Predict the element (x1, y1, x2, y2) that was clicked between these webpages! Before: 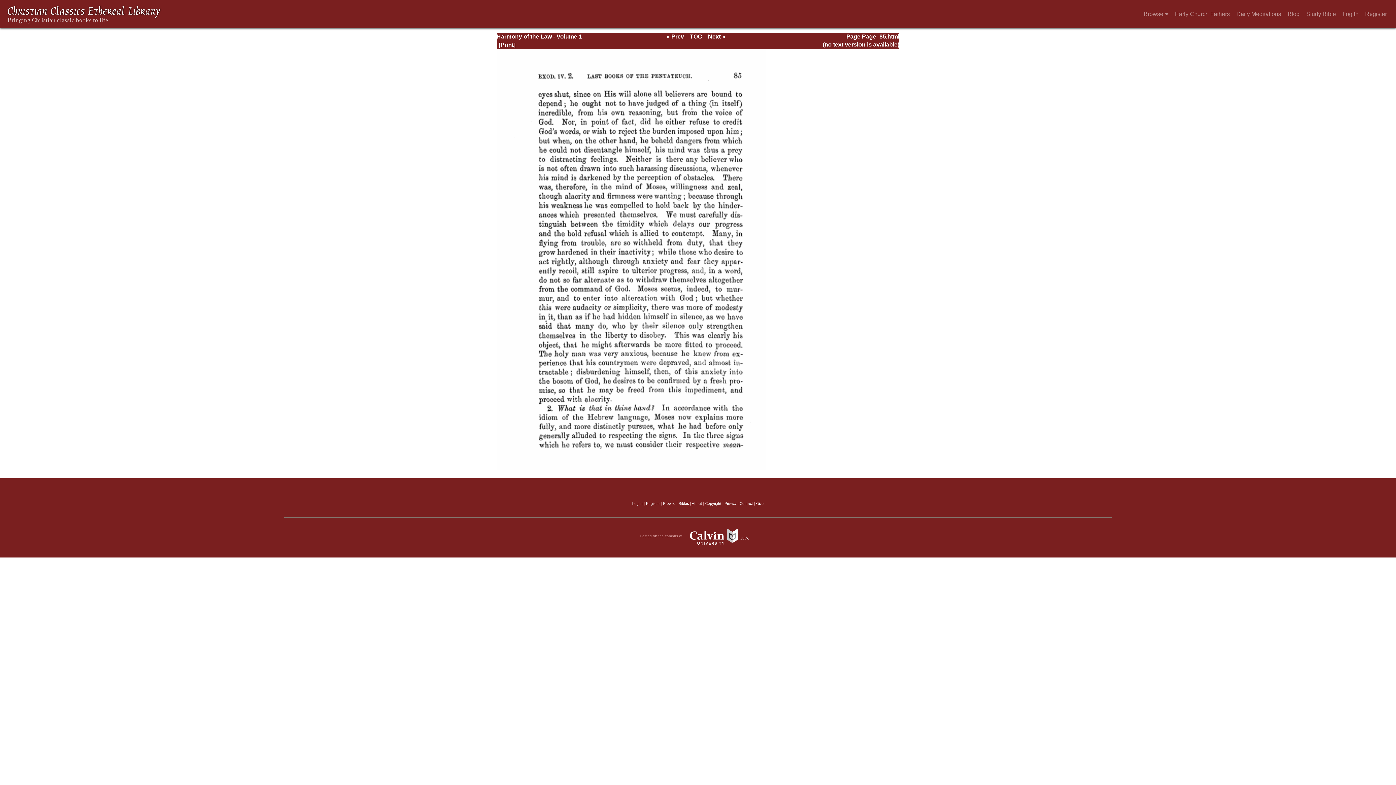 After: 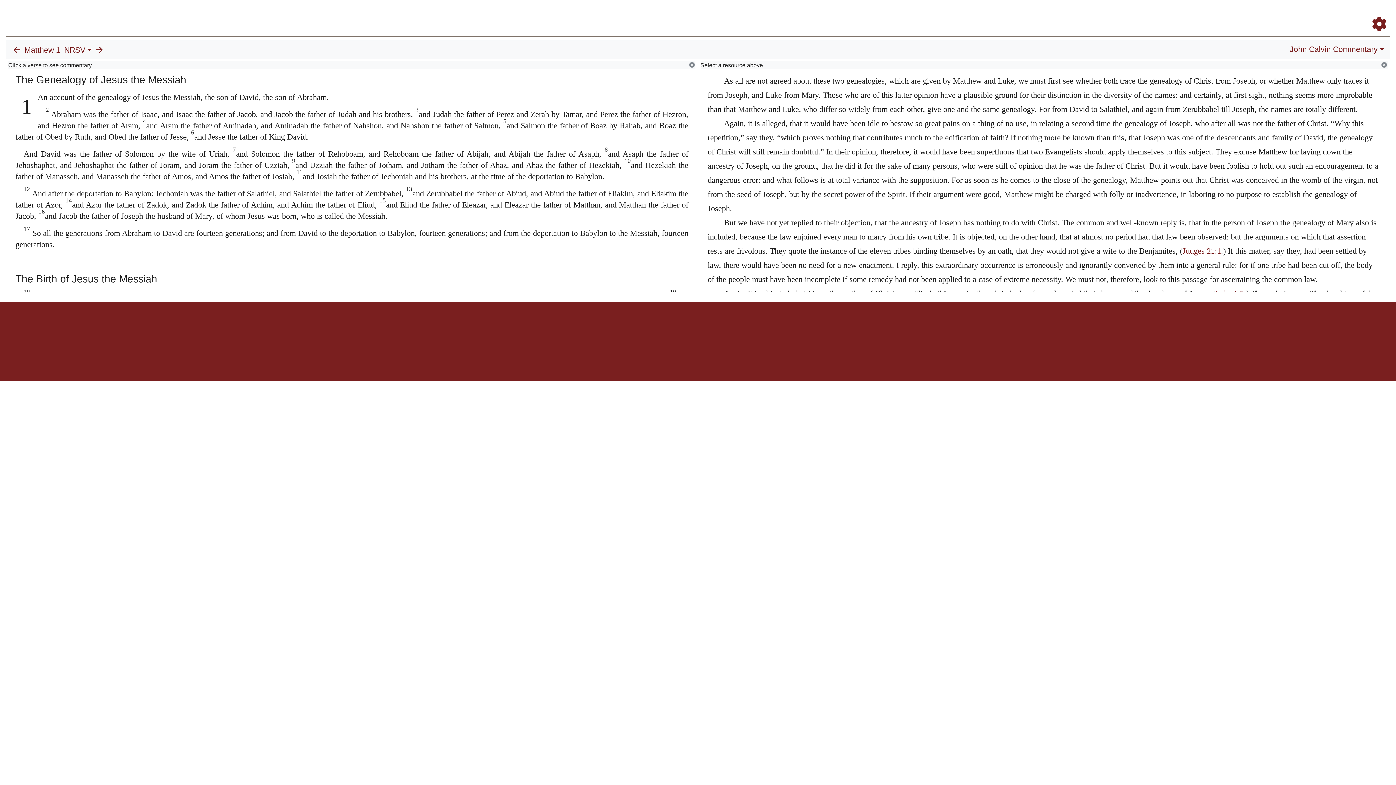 Action: bbox: (678, 501, 689, 505) label: Bibles